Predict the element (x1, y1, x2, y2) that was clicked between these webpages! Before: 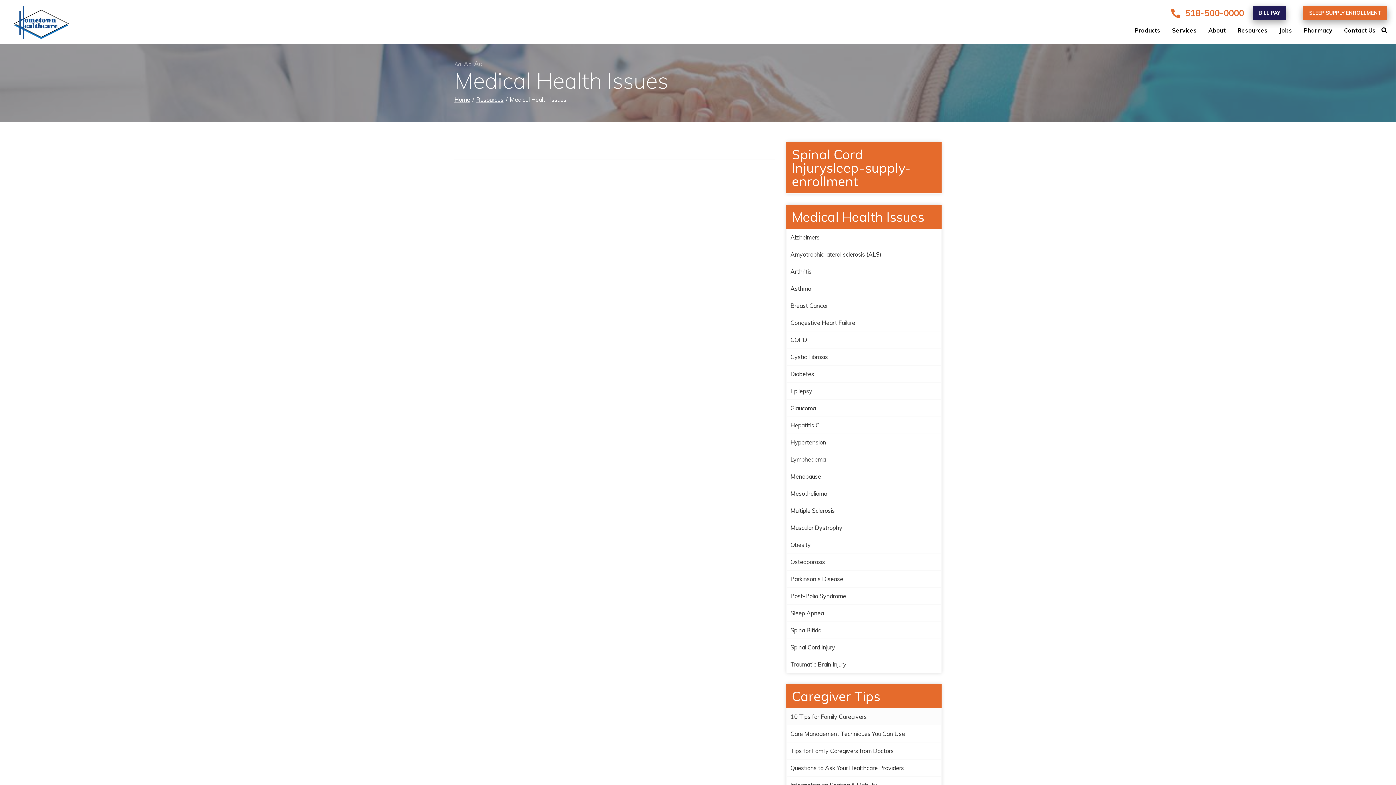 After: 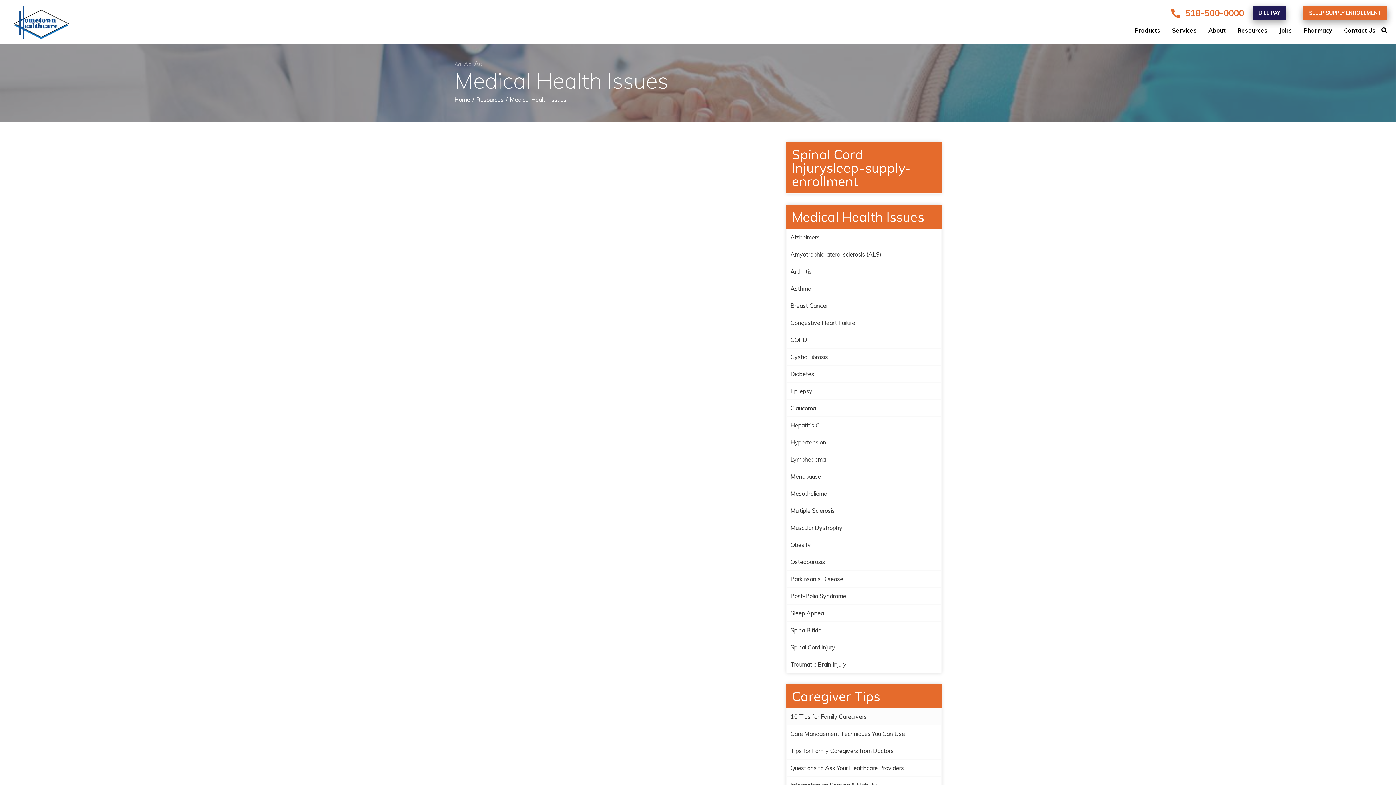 Action: label: Jobs bbox: (1273, 23, 1298, 37)